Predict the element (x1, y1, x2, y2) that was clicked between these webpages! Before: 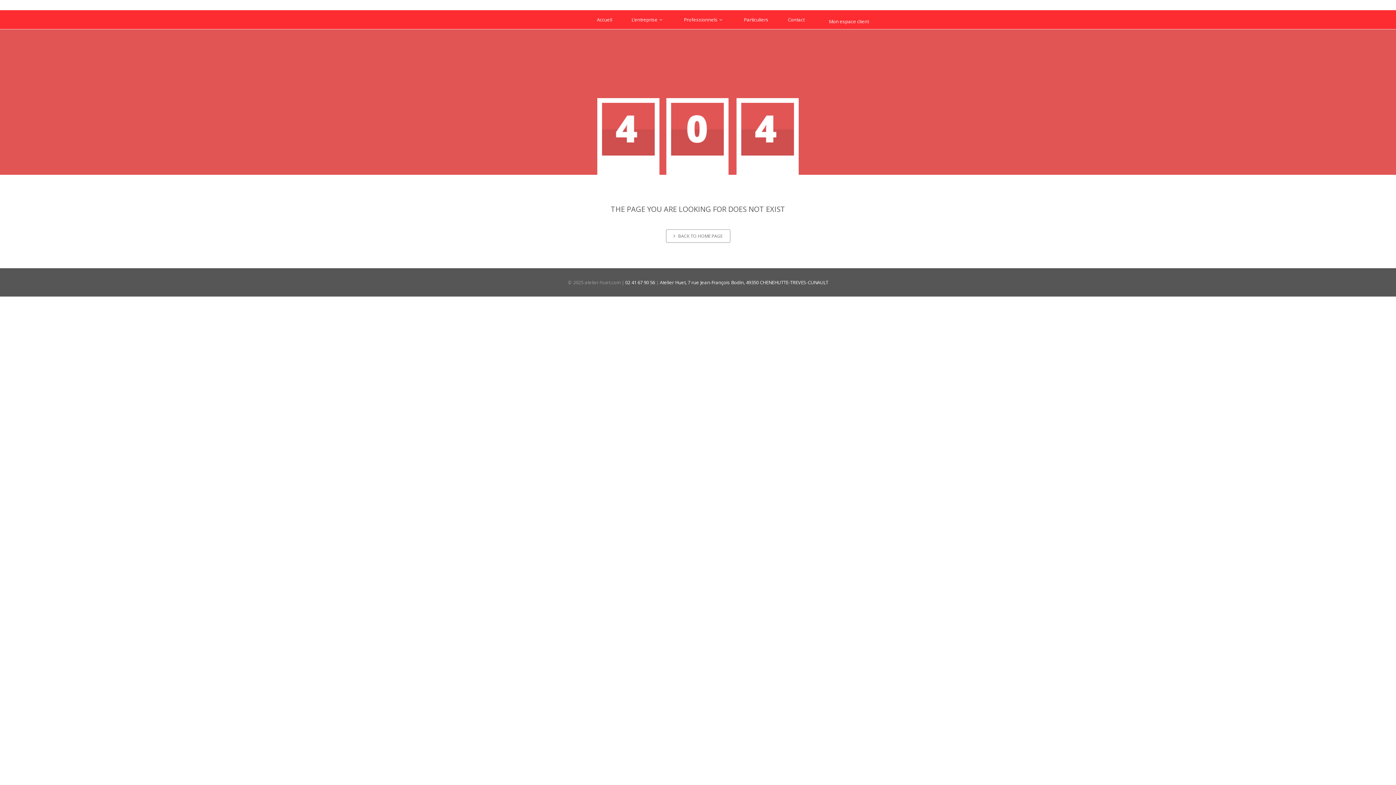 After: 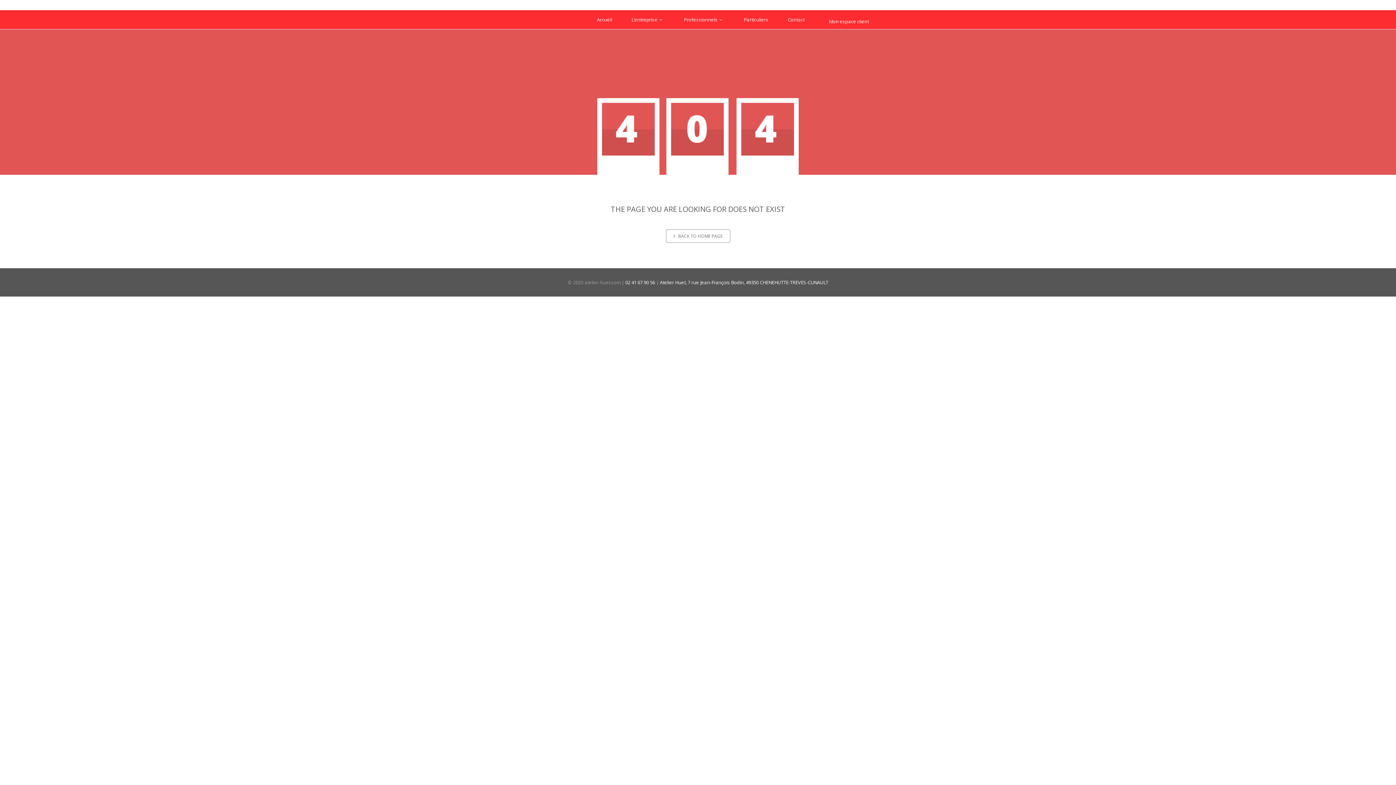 Action: label: Atelier Huet, 7 rue Jean-François Bodin, 49350 CHENEHUTTE-TREVES-CUNAULT bbox: (660, 279, 828, 285)